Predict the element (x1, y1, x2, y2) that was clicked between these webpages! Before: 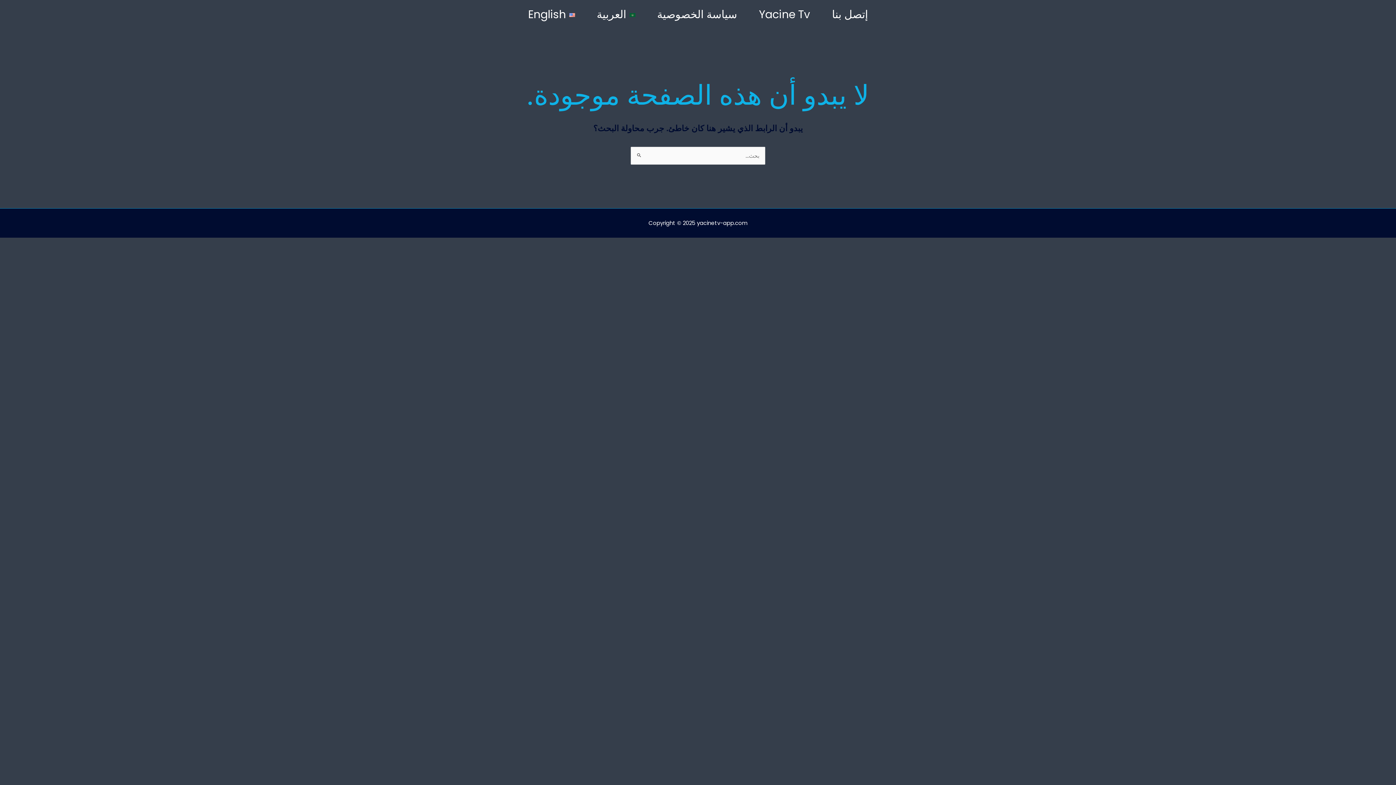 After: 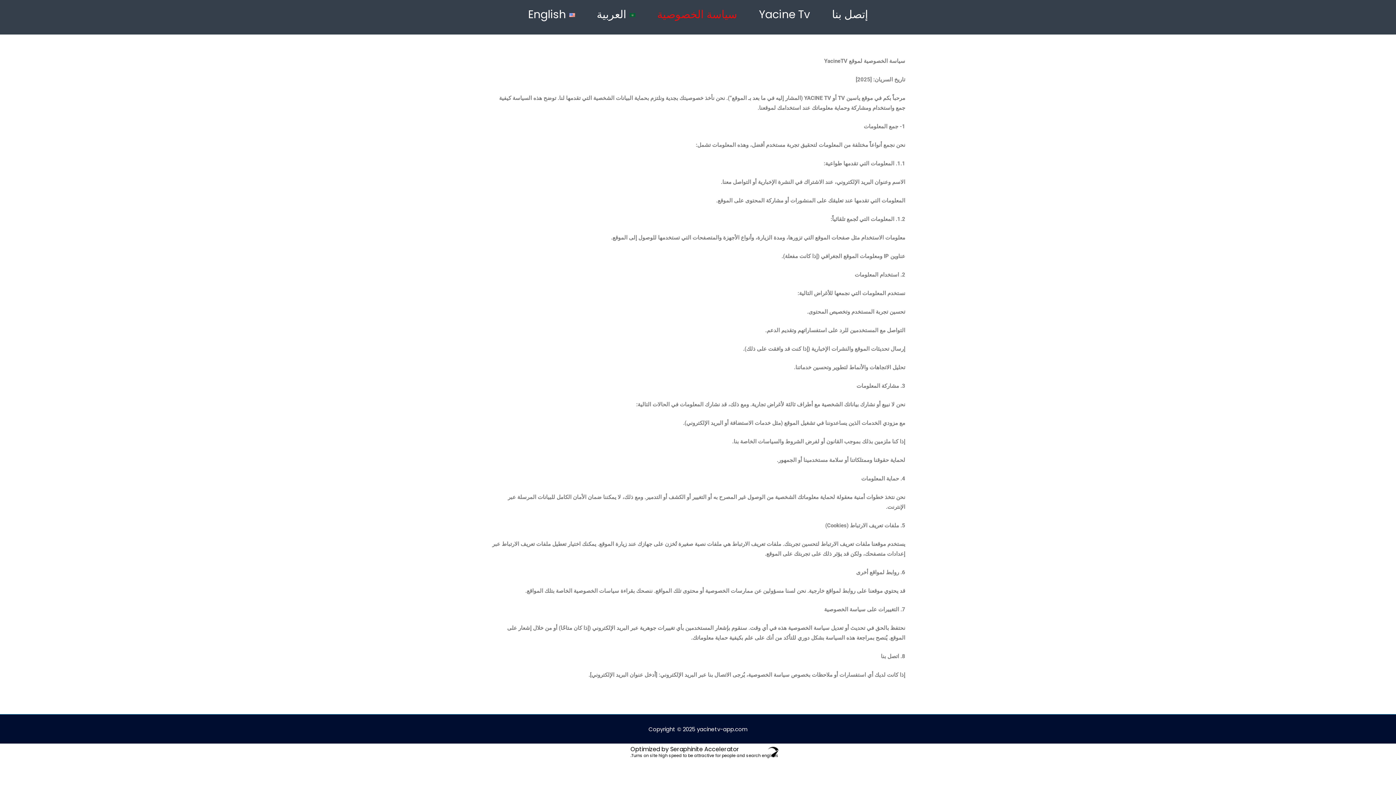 Action: label: سياسة الخصوصية bbox: (646, 1, 748, 27)